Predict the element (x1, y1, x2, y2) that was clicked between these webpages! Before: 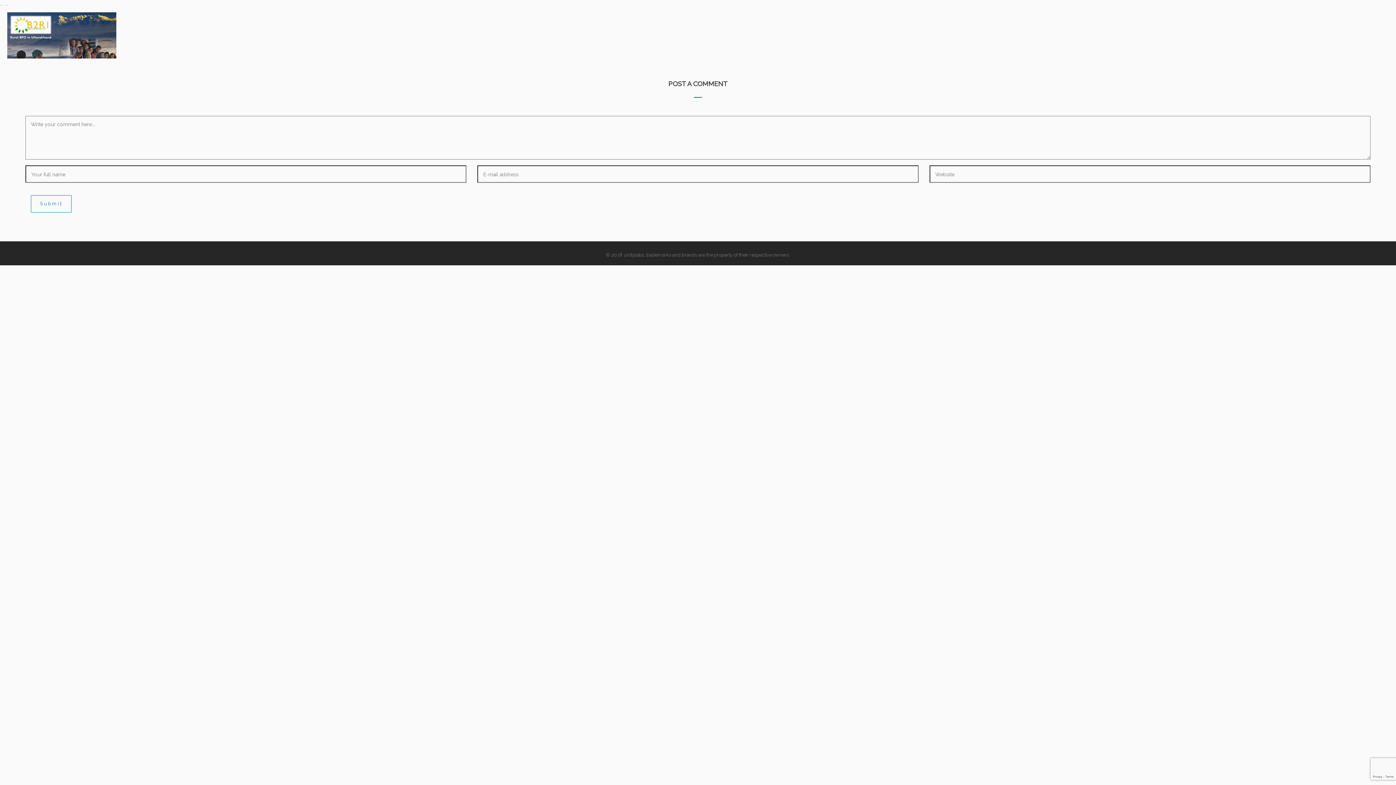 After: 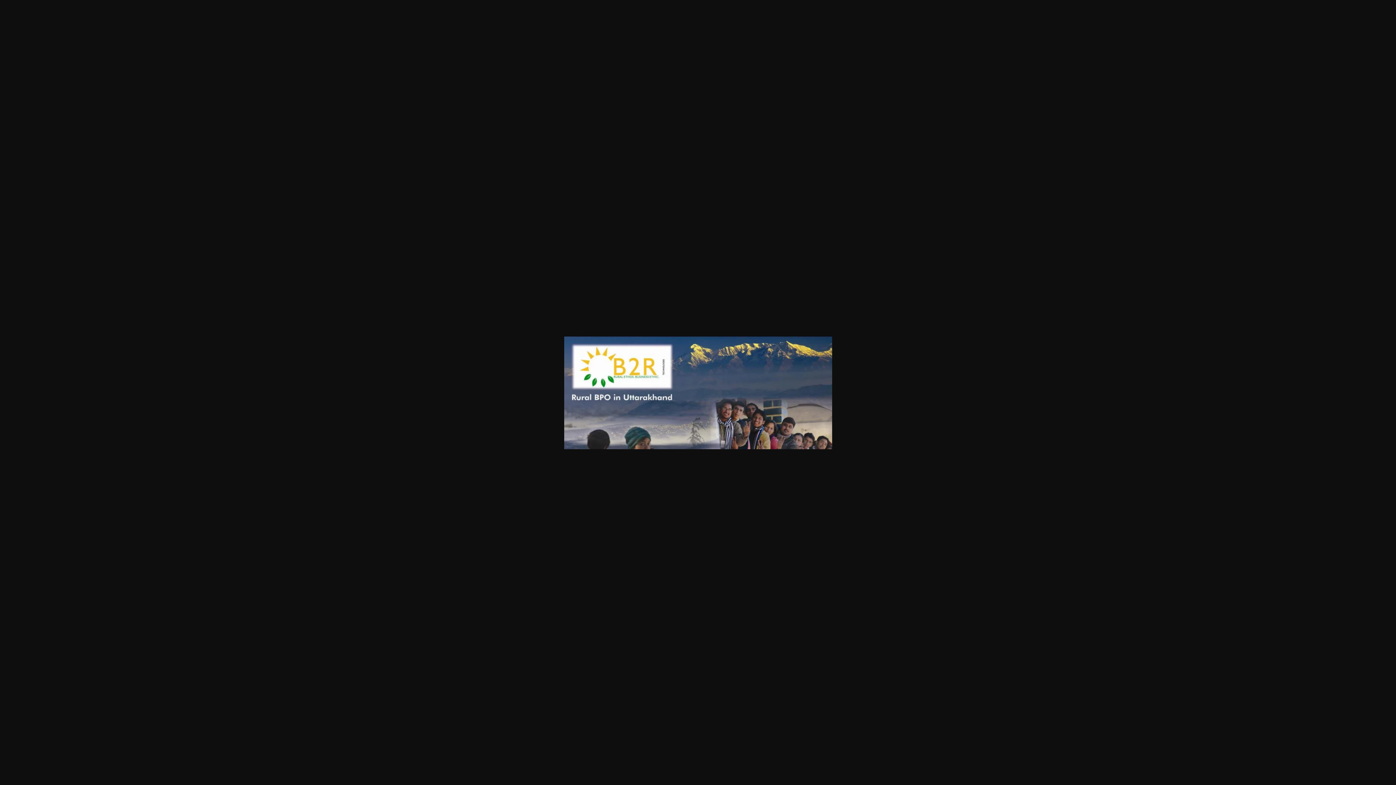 Action: bbox: (7, 32, 116, 37)